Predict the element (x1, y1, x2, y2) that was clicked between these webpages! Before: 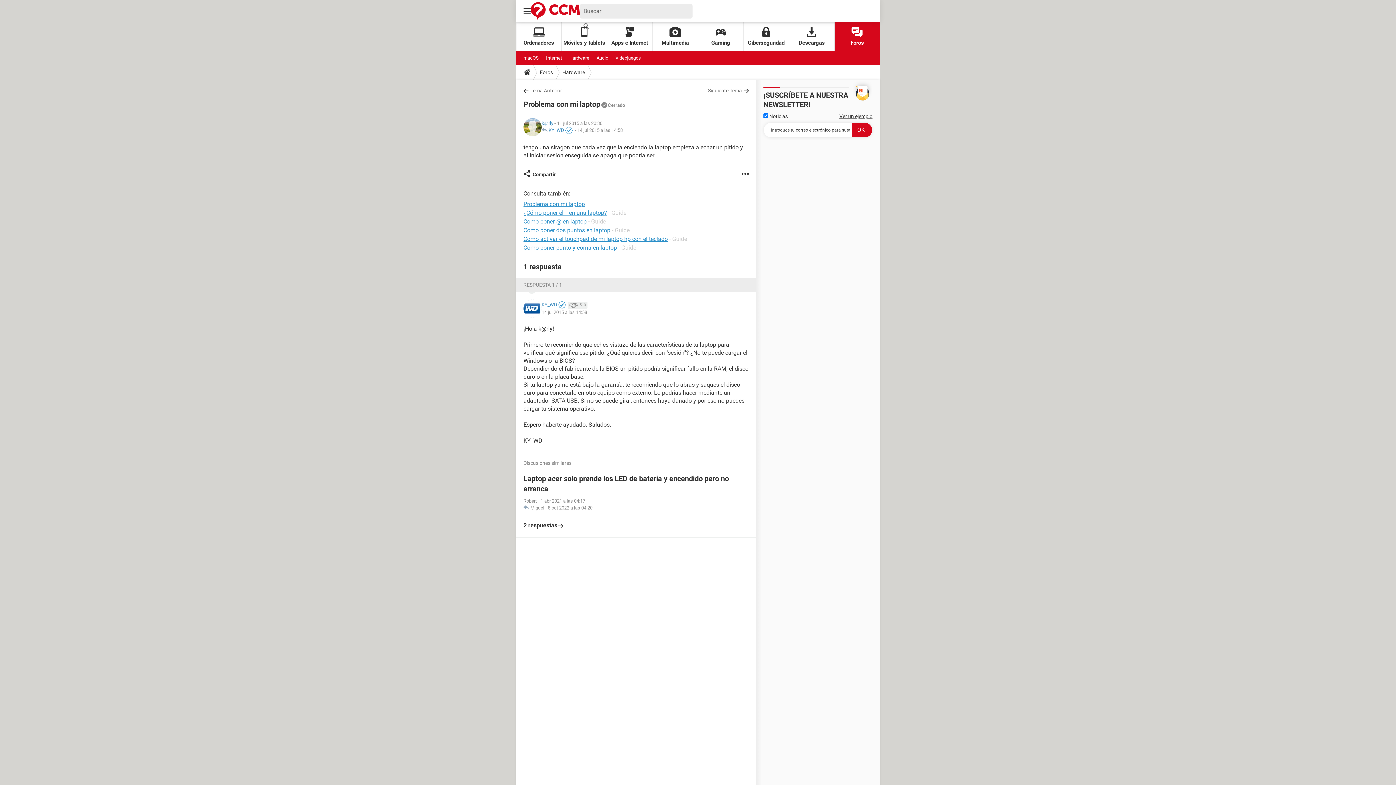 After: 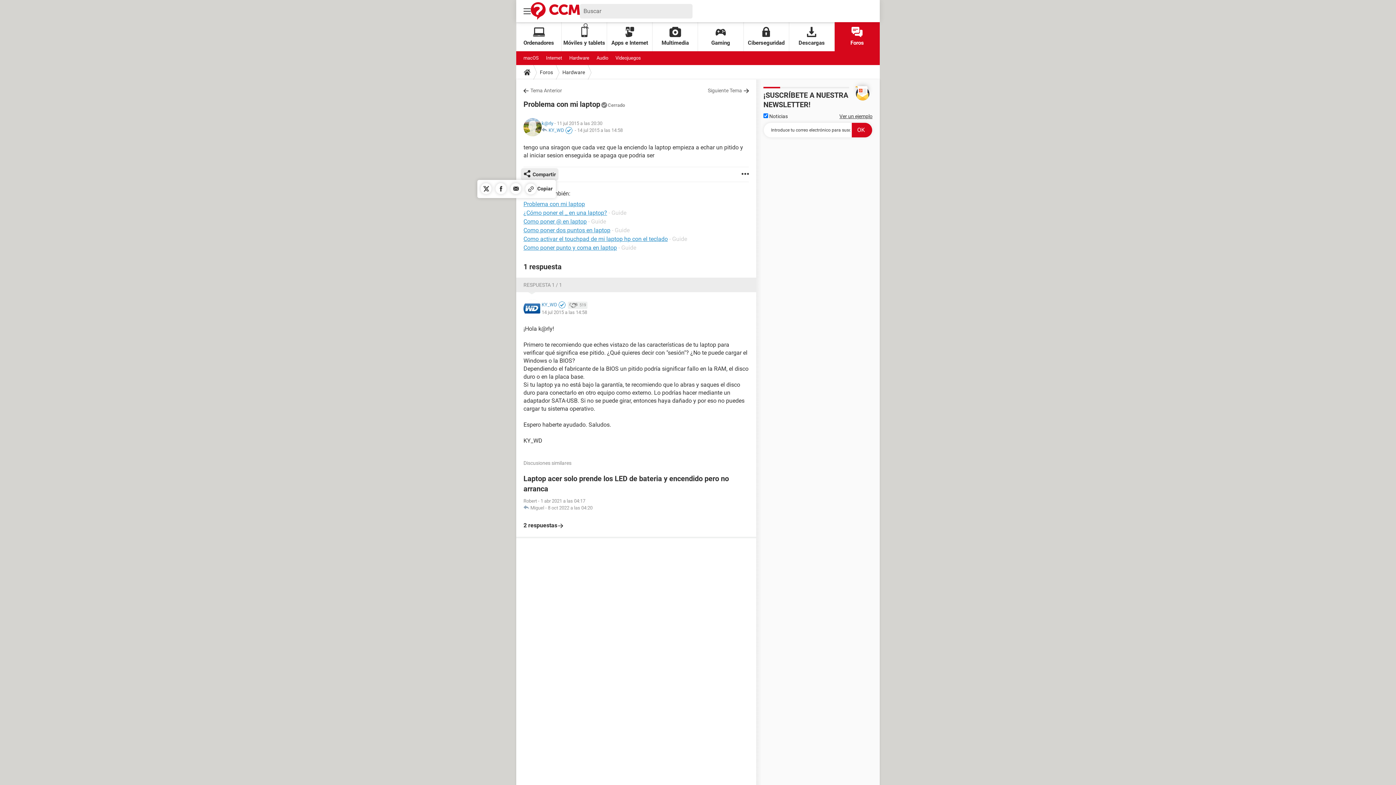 Action: bbox: (523, 167, 556, 181) label: Compartir